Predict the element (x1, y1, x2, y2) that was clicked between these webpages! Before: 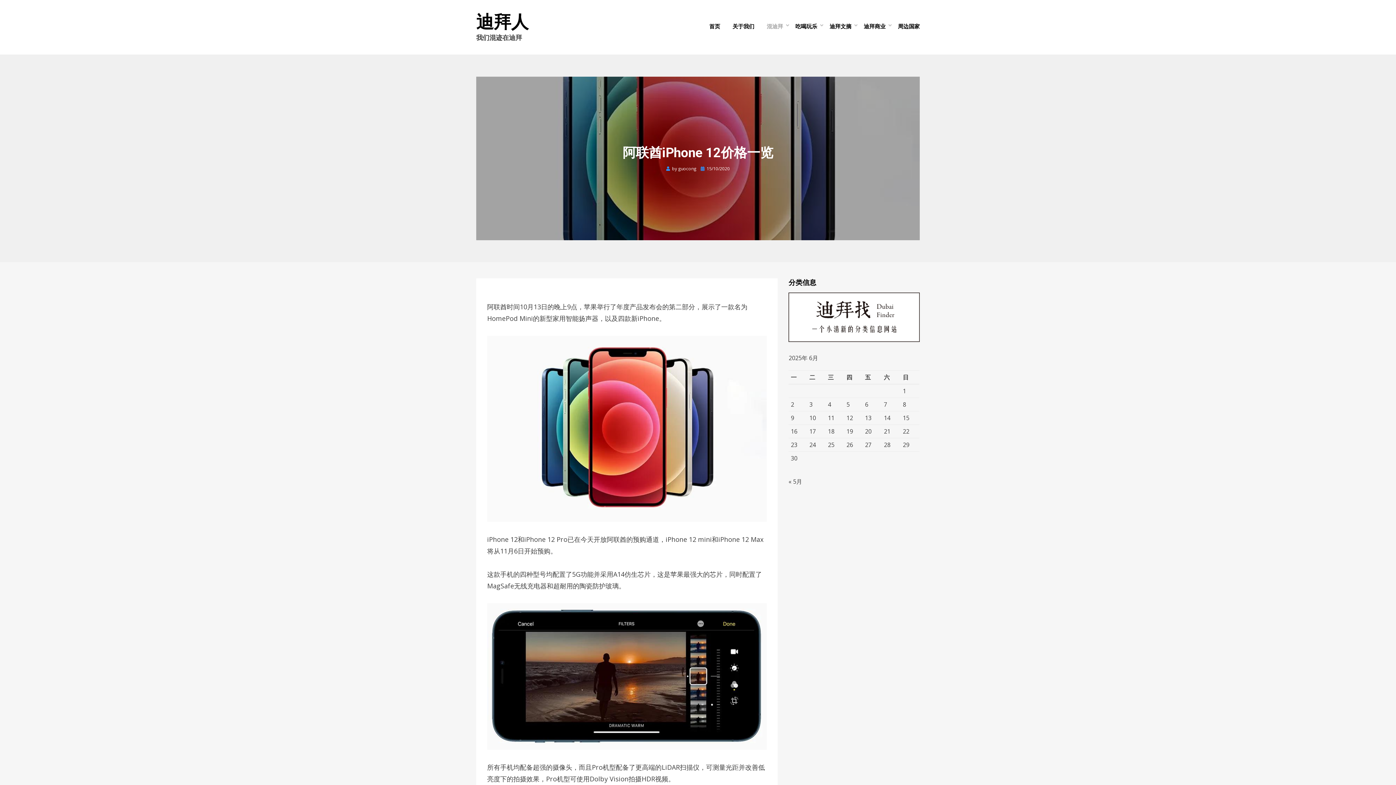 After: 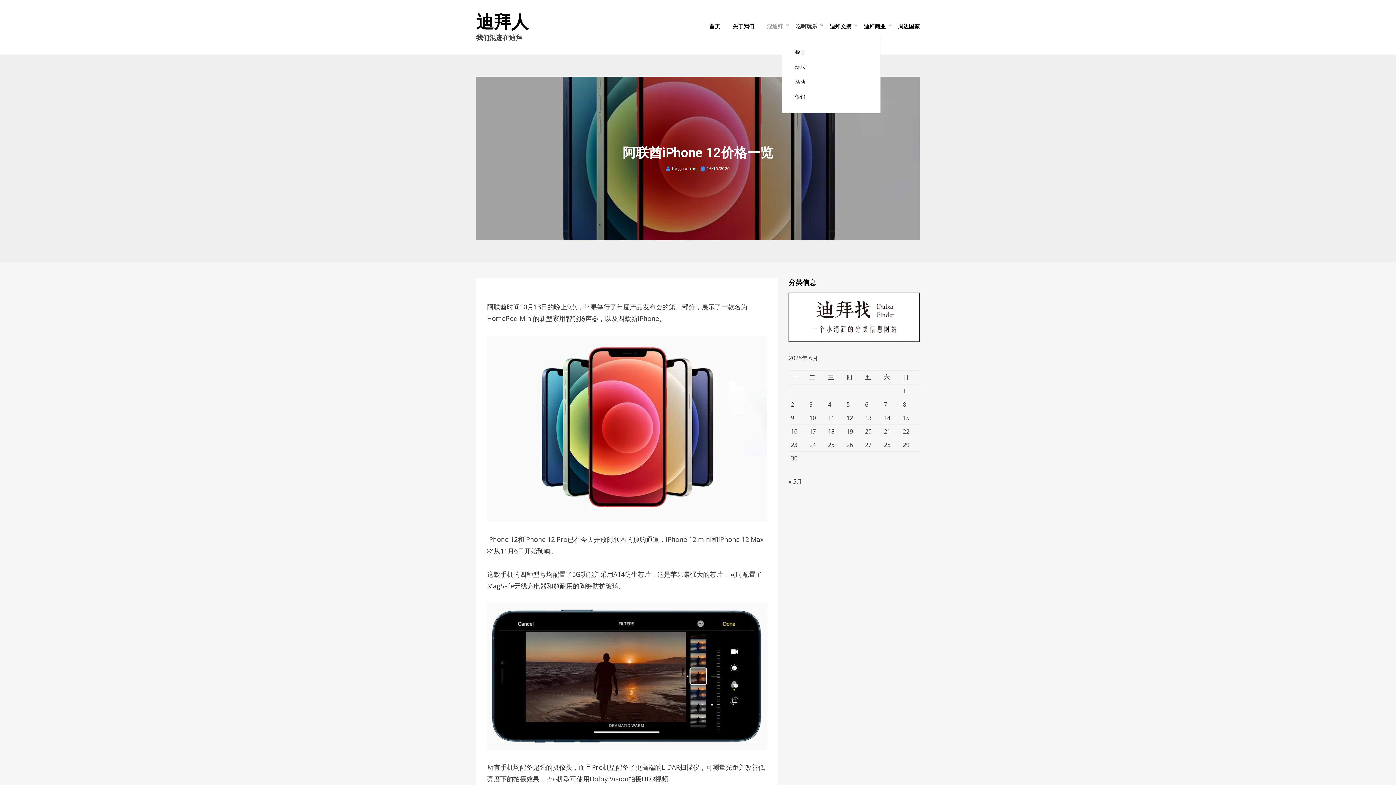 Action: bbox: (789, 21, 823, 31) label: 吃喝玩乐